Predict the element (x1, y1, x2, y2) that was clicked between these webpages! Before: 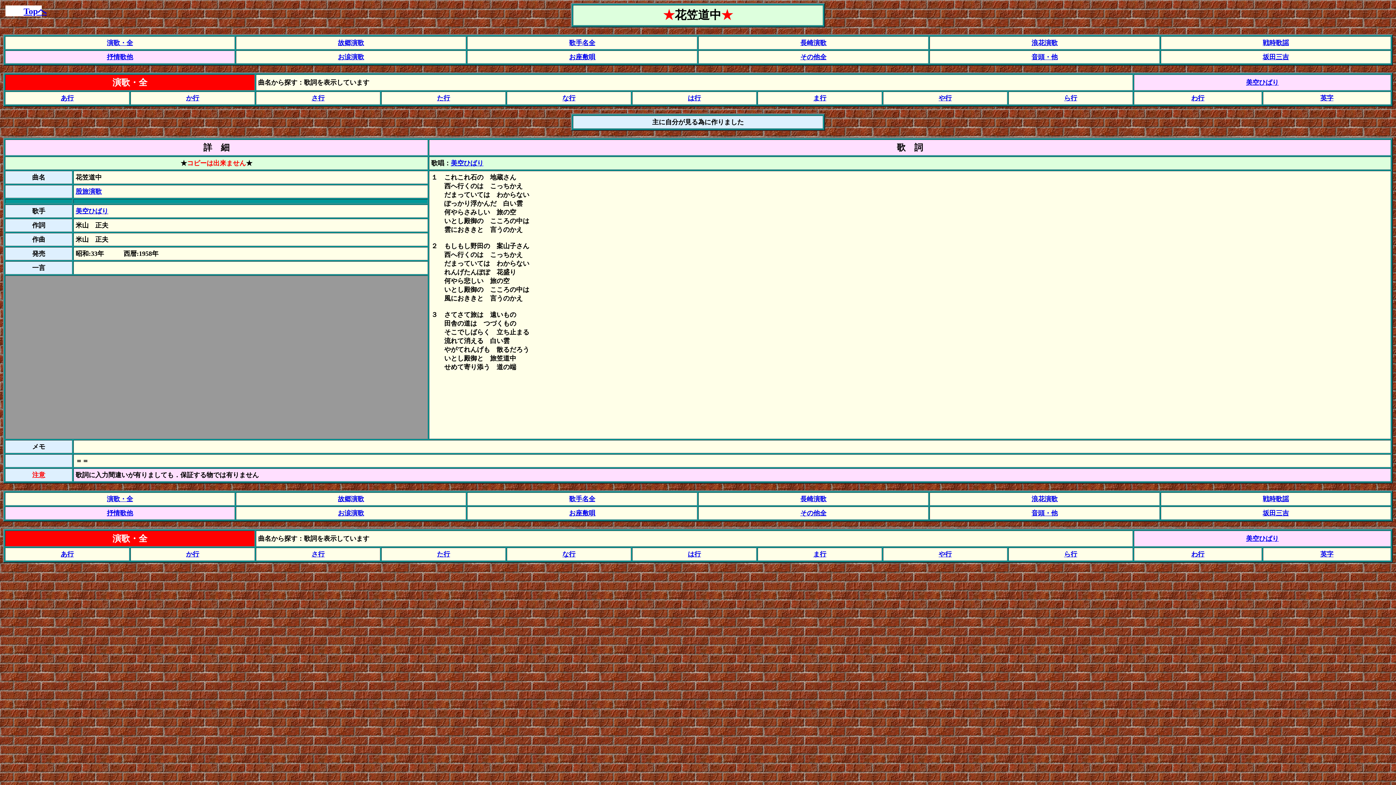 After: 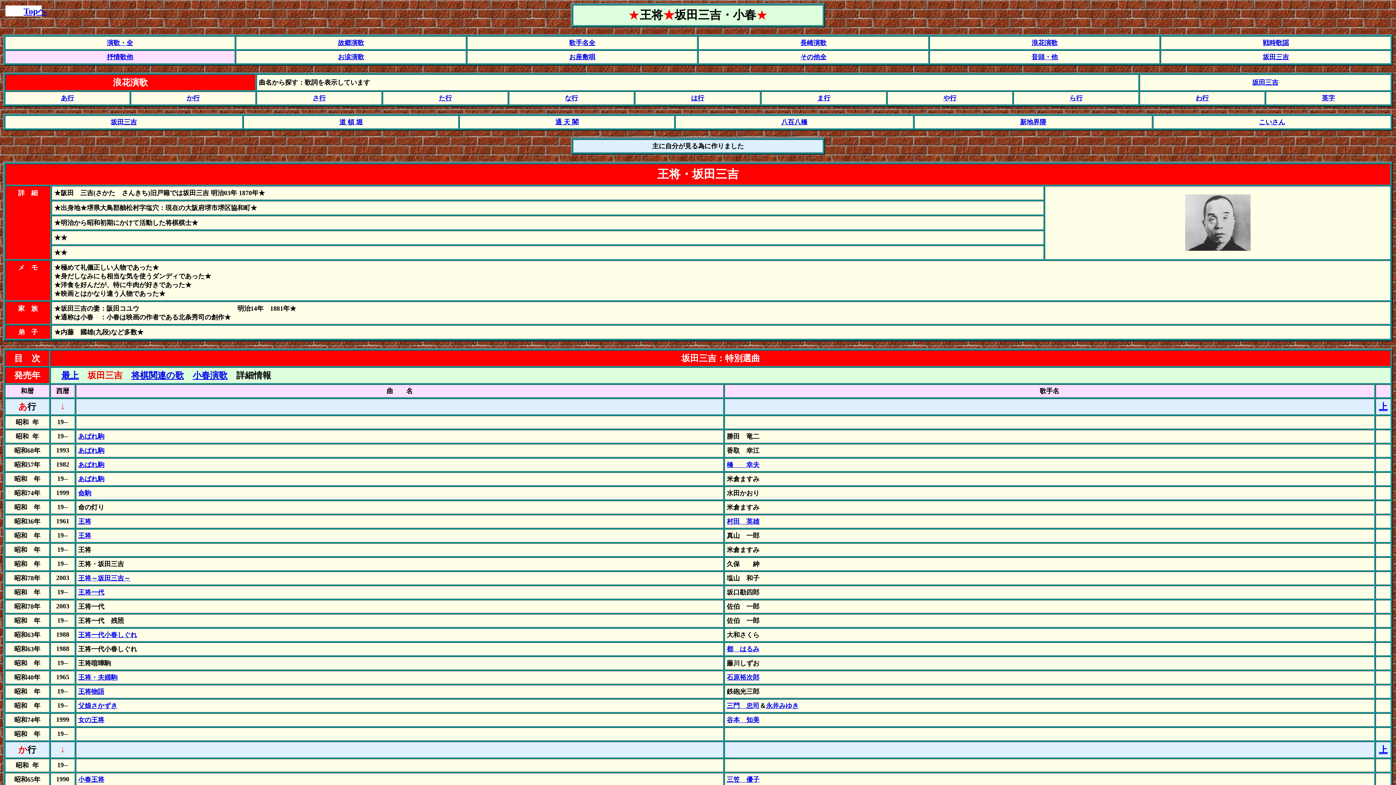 Action: label: 坂田三吉 bbox: (1263, 509, 1289, 517)